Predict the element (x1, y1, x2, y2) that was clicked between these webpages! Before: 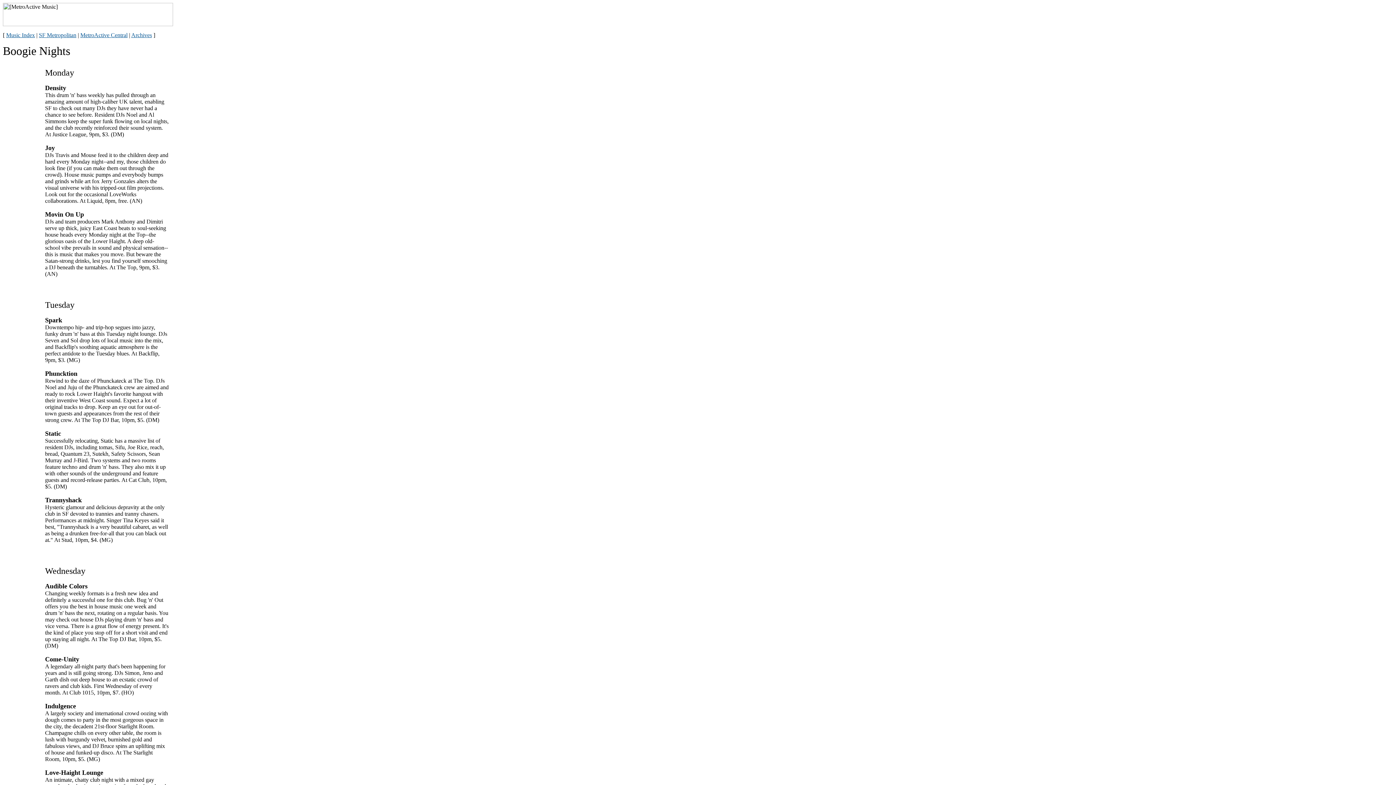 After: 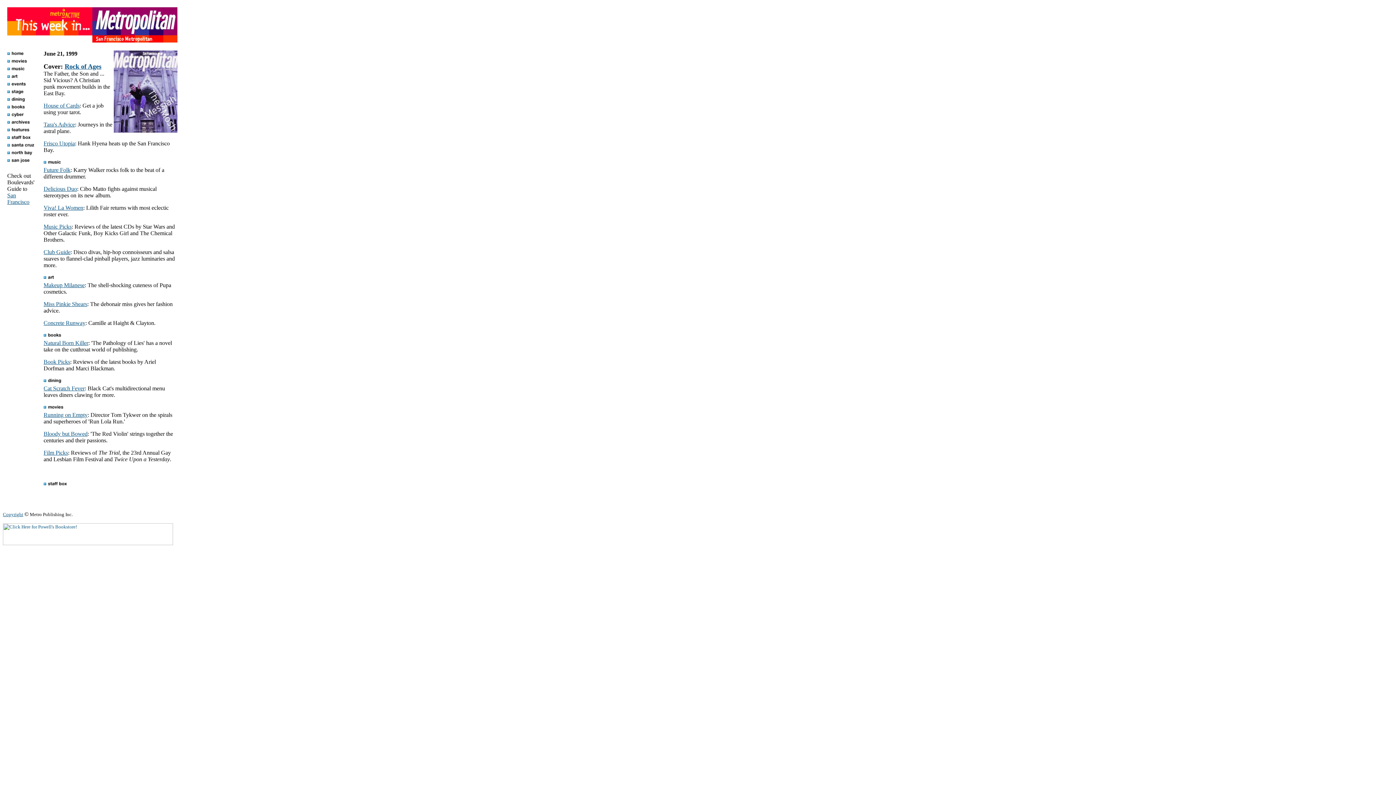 Action: label: SF Metropolitan bbox: (38, 32, 76, 38)